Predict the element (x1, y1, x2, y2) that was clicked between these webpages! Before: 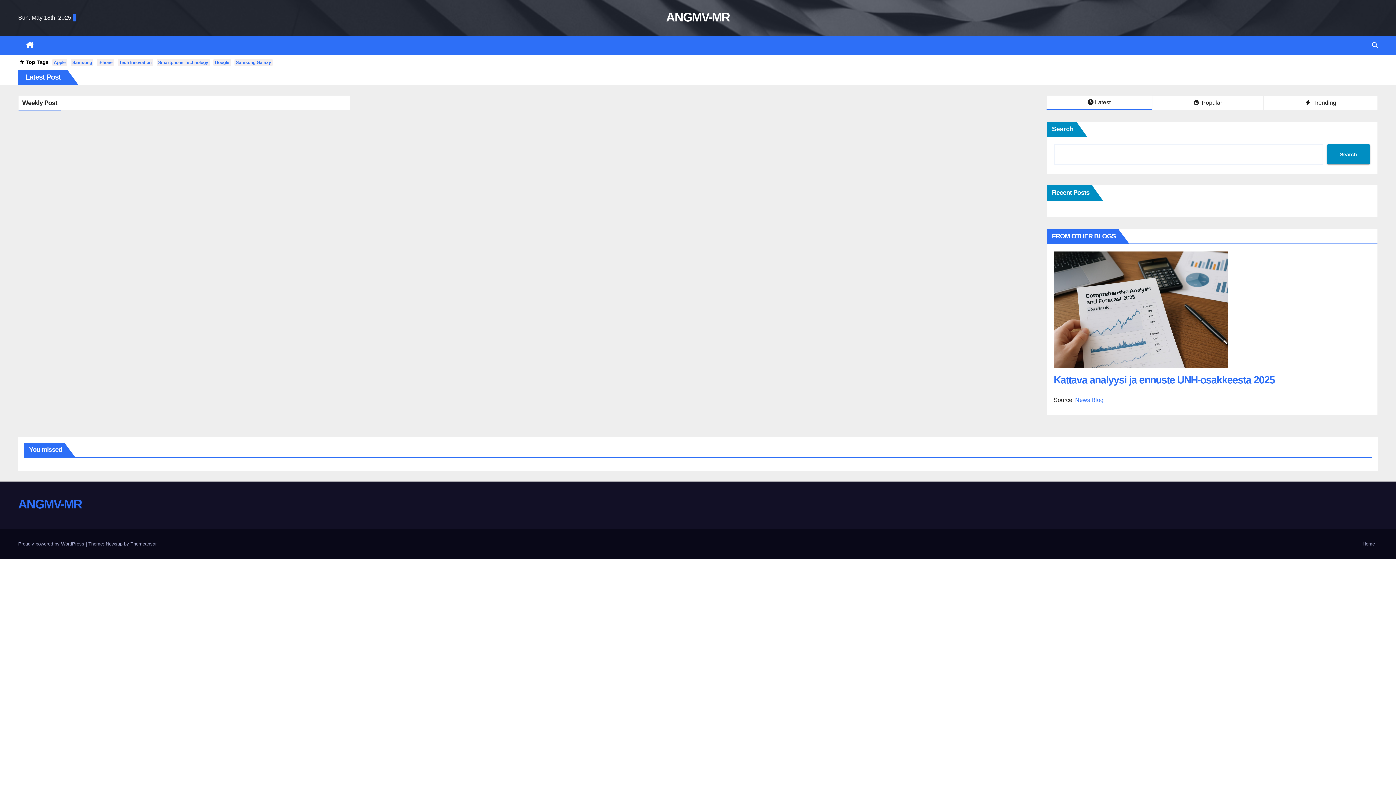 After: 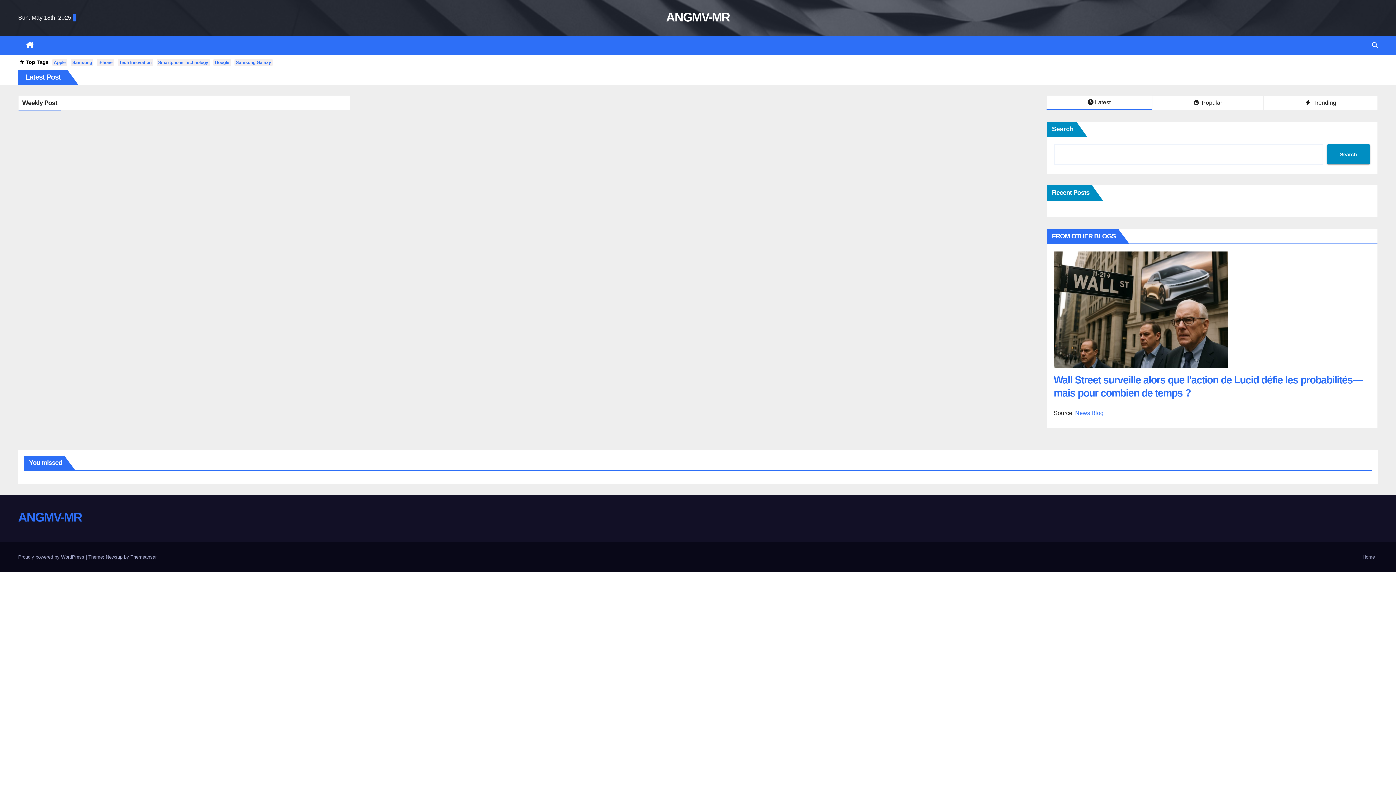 Action: bbox: (1360, 538, 1378, 550) label: Home